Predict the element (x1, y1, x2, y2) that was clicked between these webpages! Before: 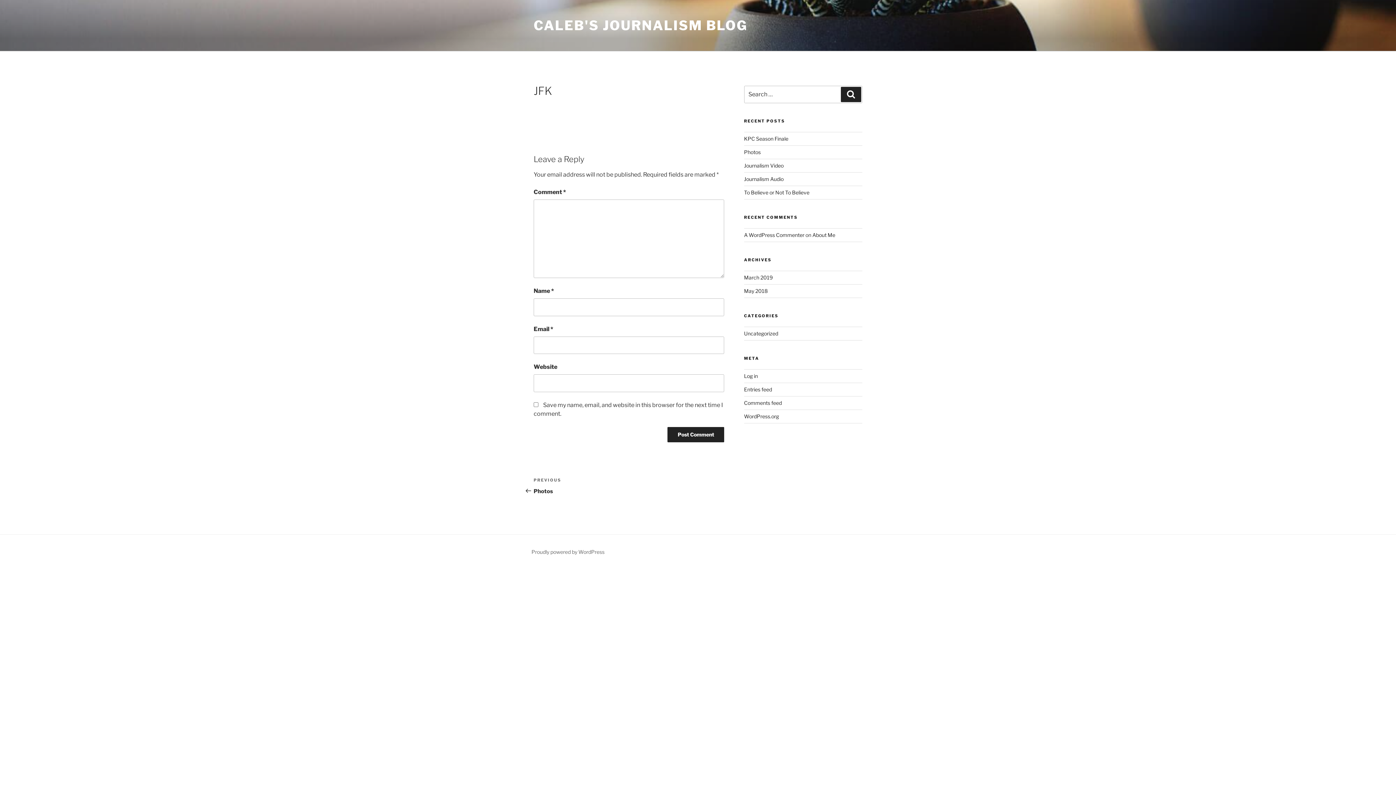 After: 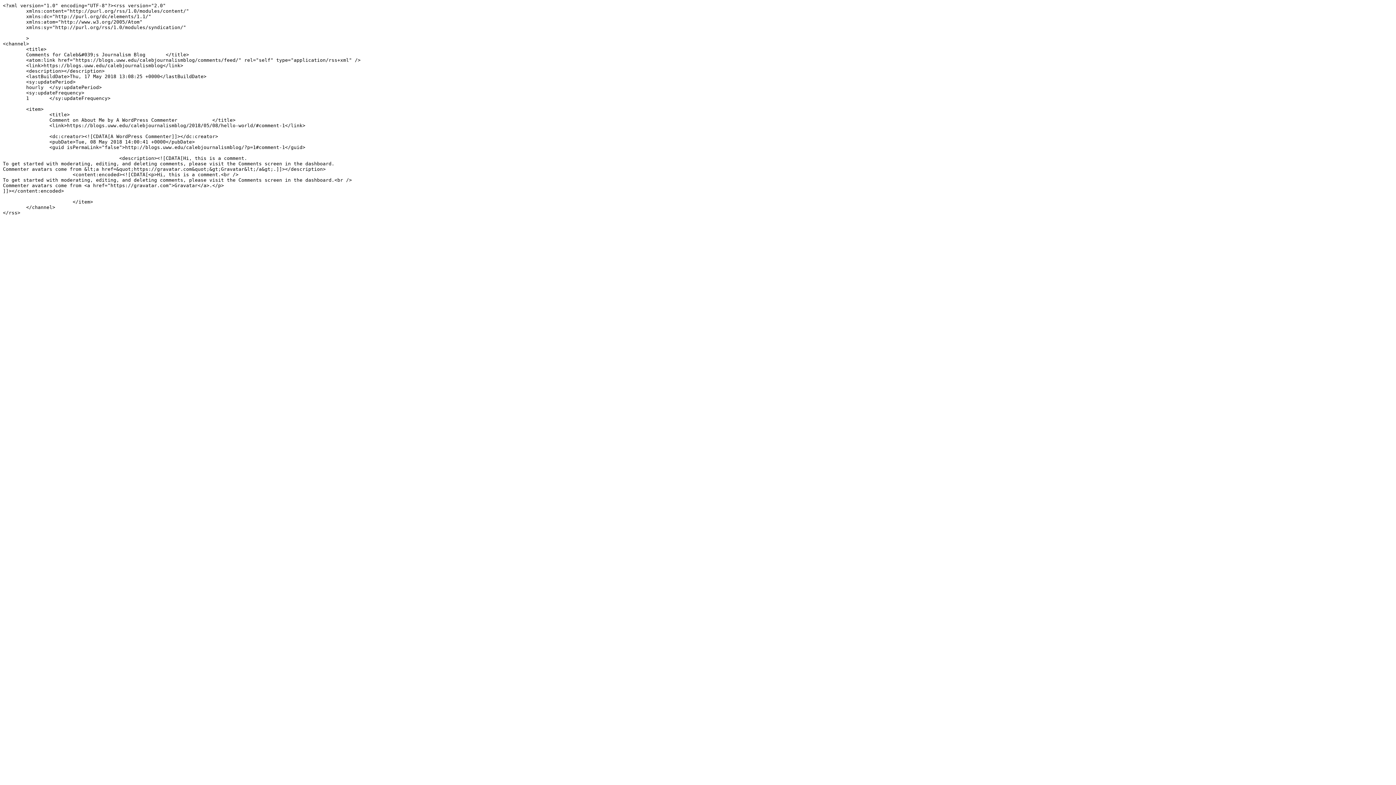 Action: label: Comments feed bbox: (744, 400, 782, 406)